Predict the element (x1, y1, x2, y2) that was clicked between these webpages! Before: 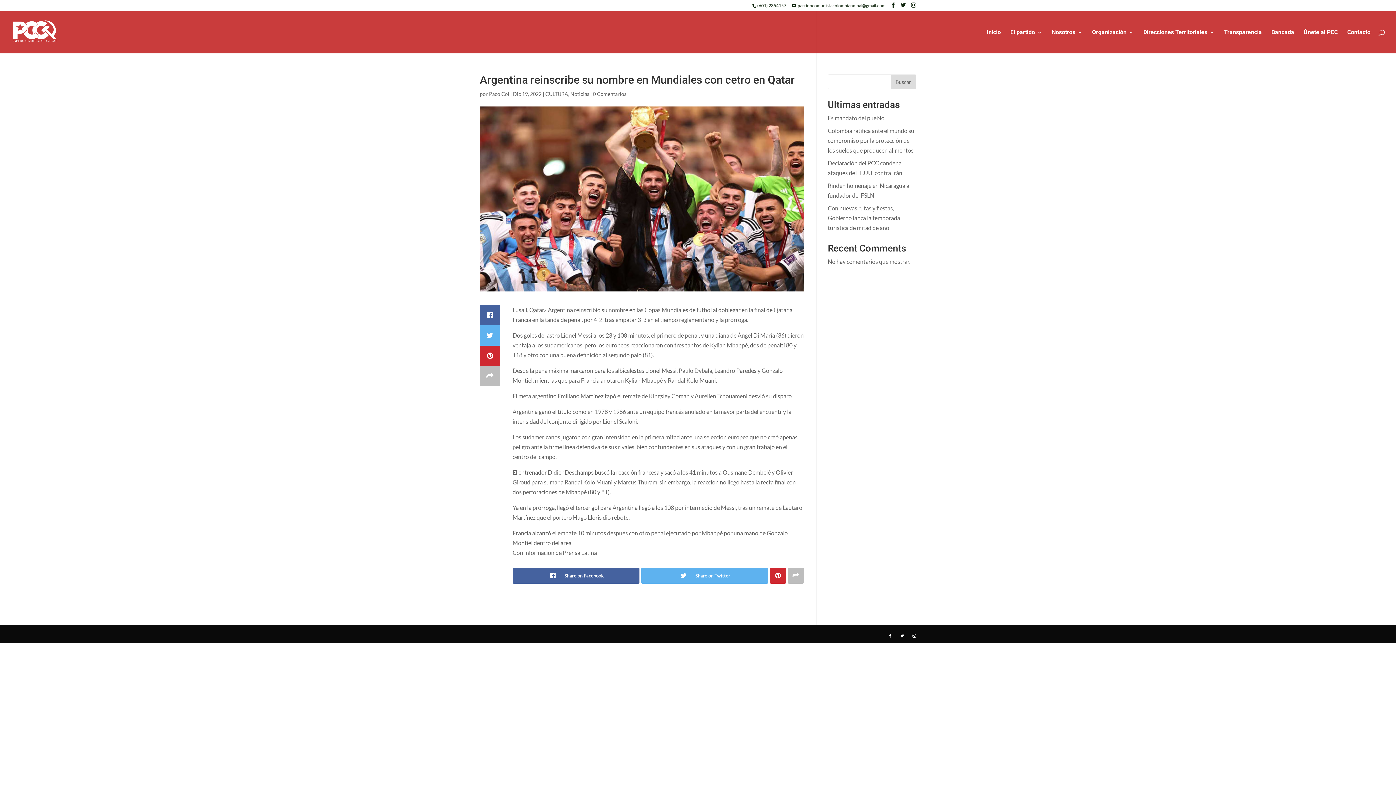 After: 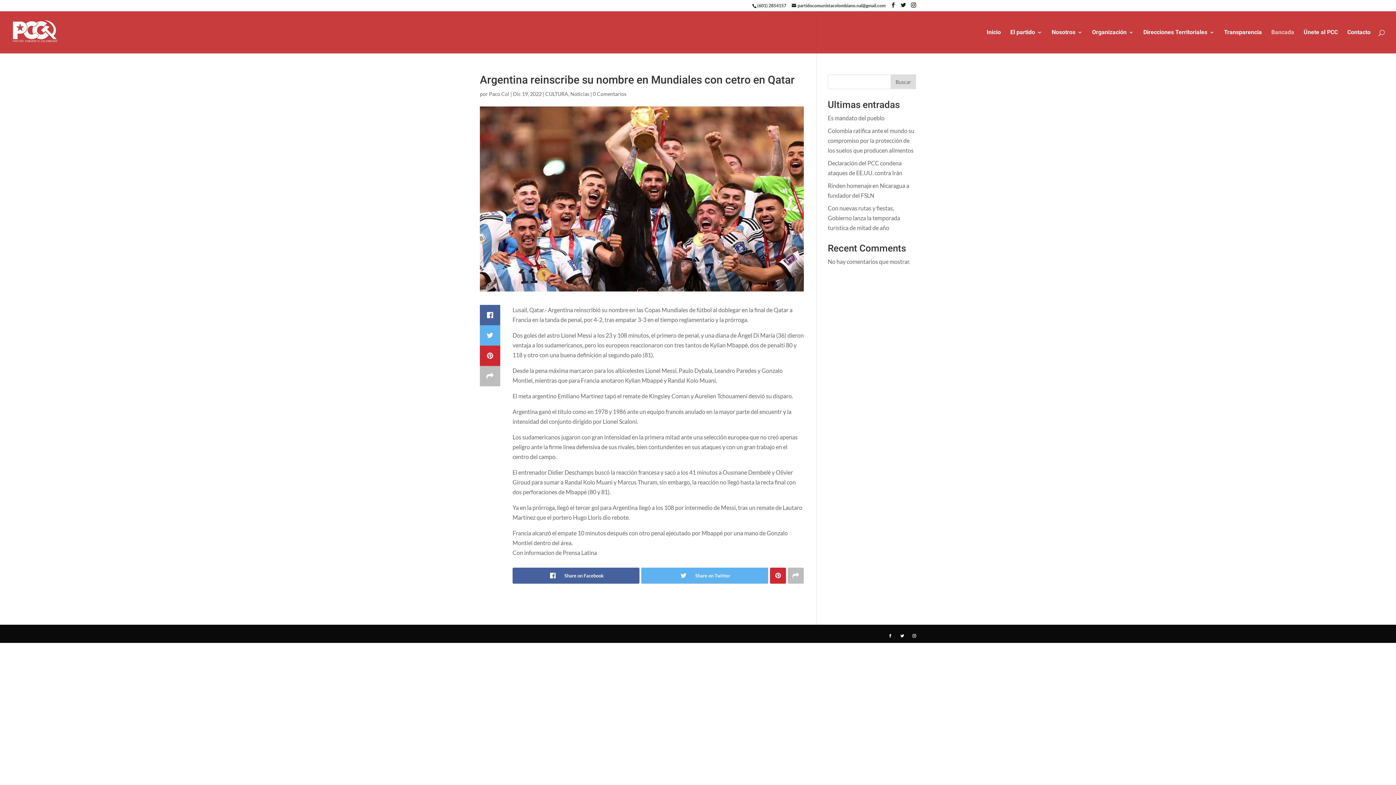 Action: label: Bancada bbox: (1271, 29, 1294, 53)